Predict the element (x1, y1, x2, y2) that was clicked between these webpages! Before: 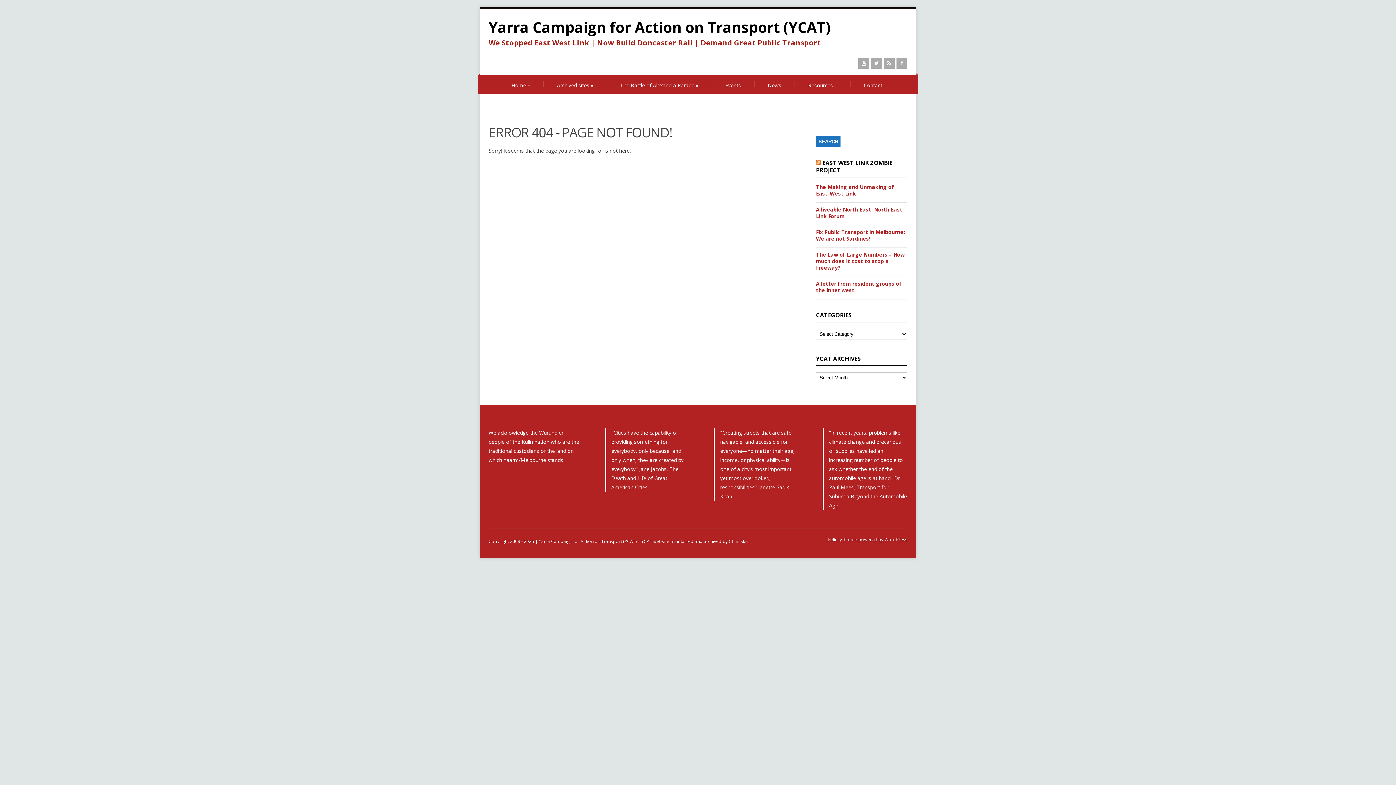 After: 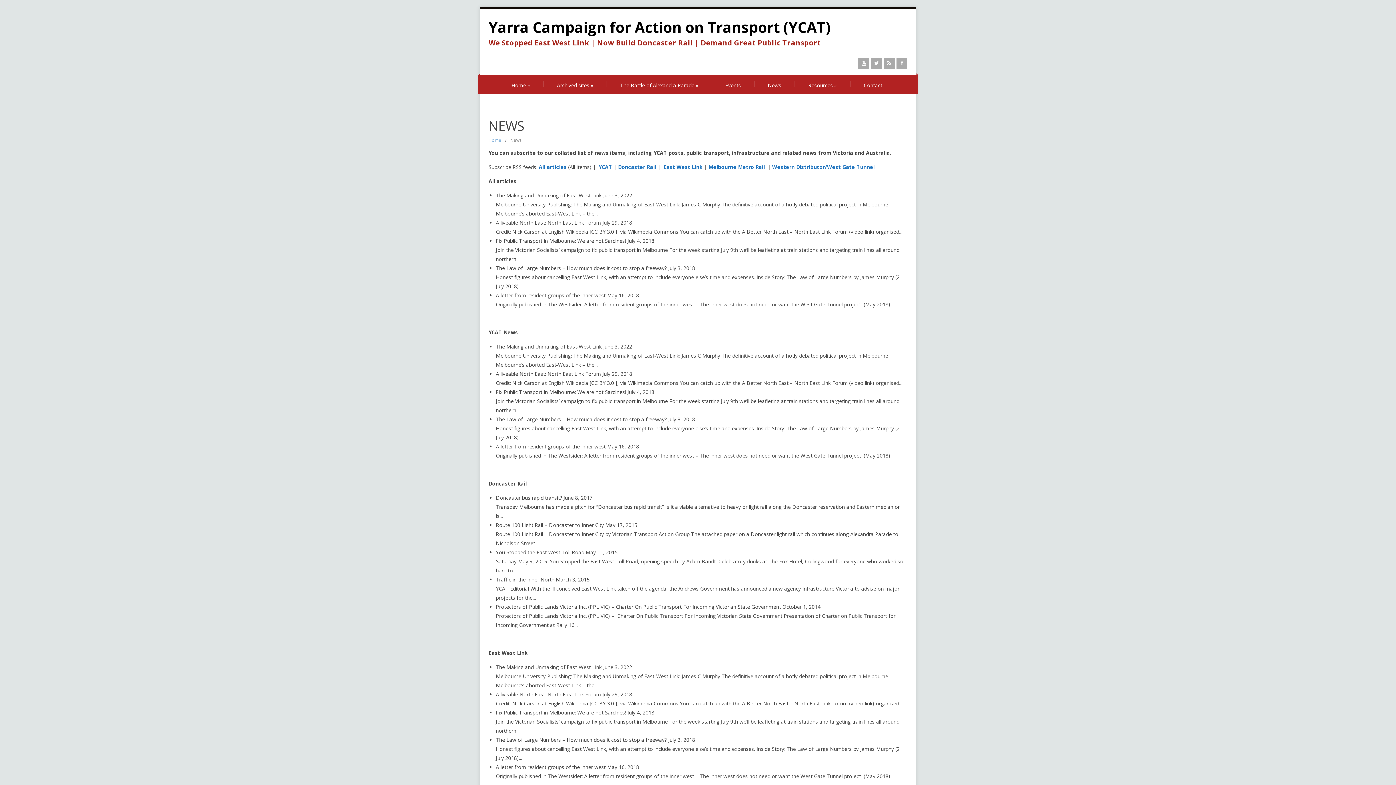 Action: bbox: (754, 75, 794, 94) label: News